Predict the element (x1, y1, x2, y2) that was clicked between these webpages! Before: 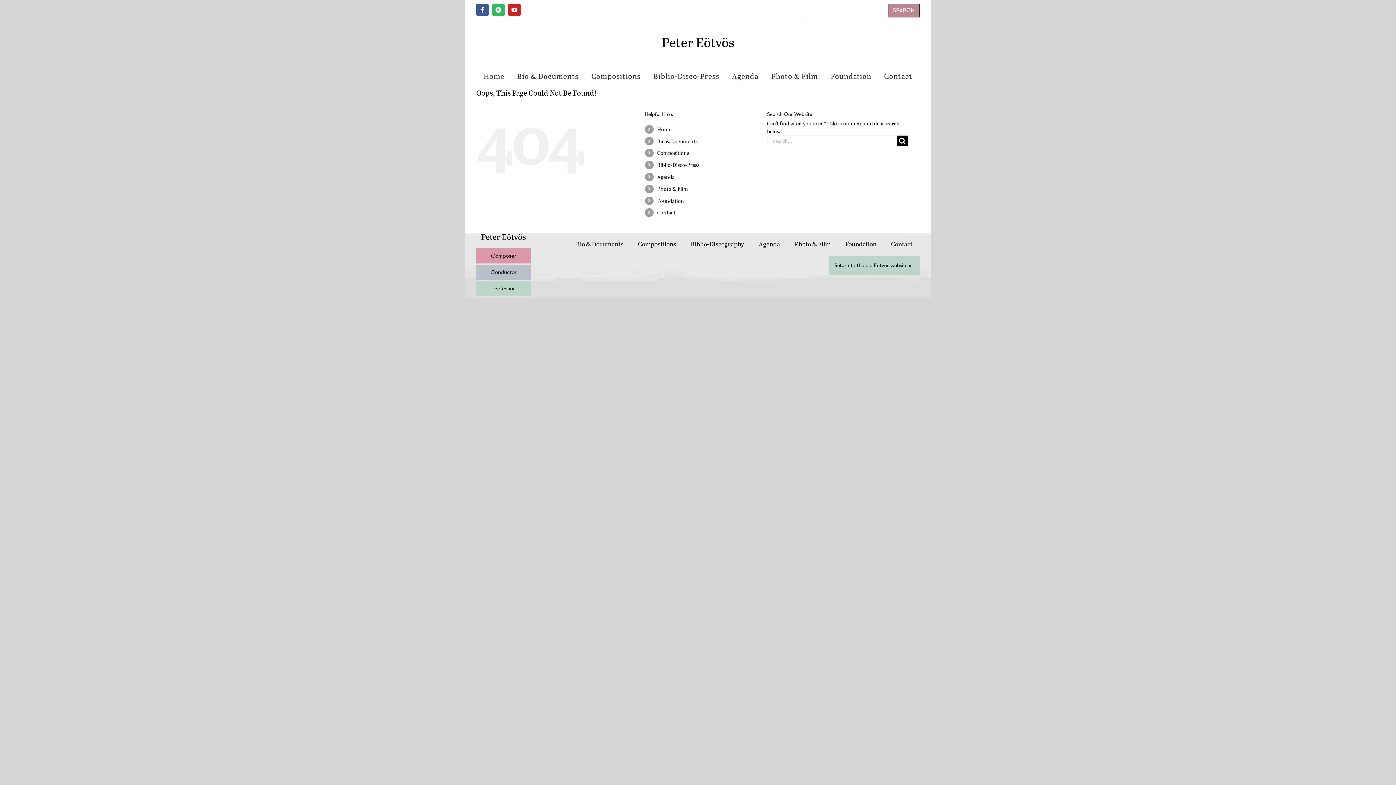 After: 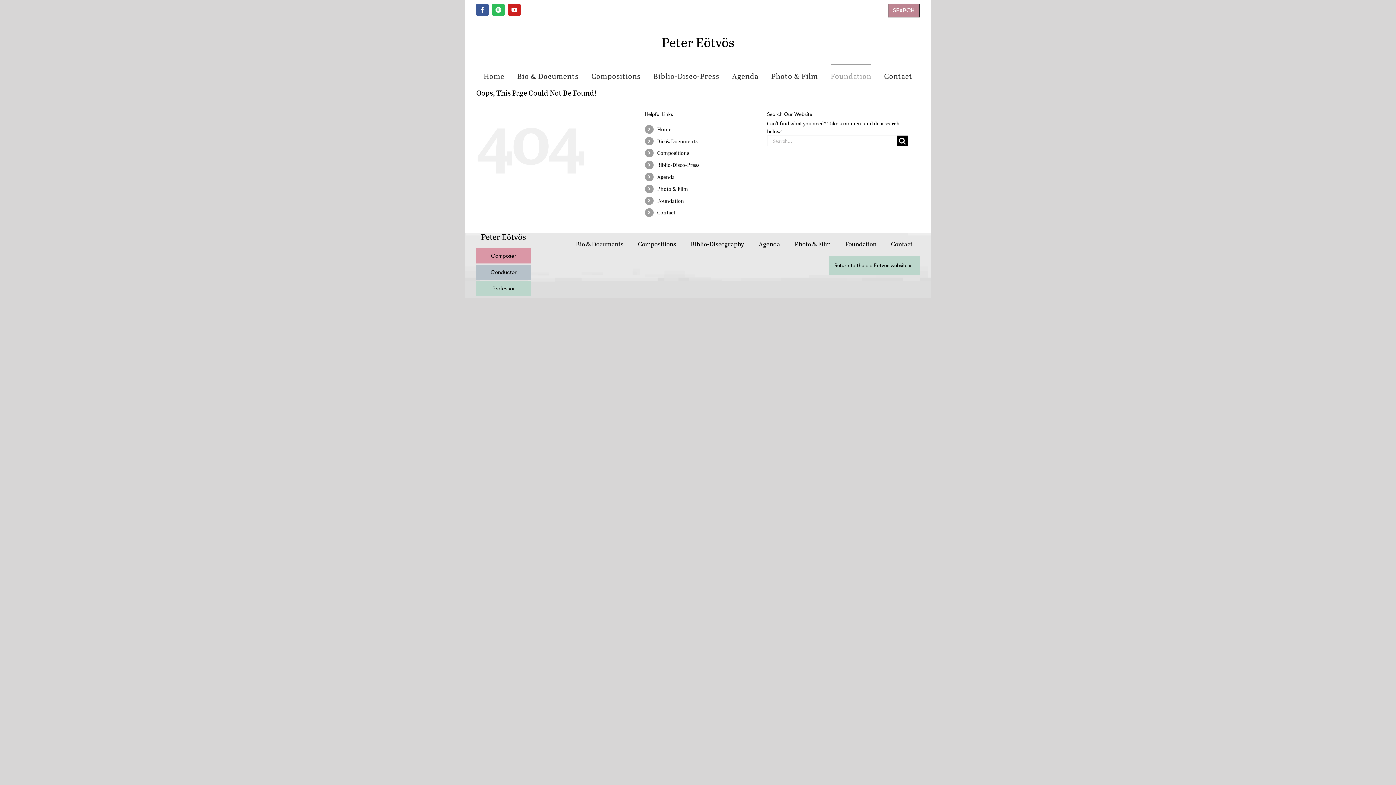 Action: label: Foundation bbox: (830, 64, 871, 86)